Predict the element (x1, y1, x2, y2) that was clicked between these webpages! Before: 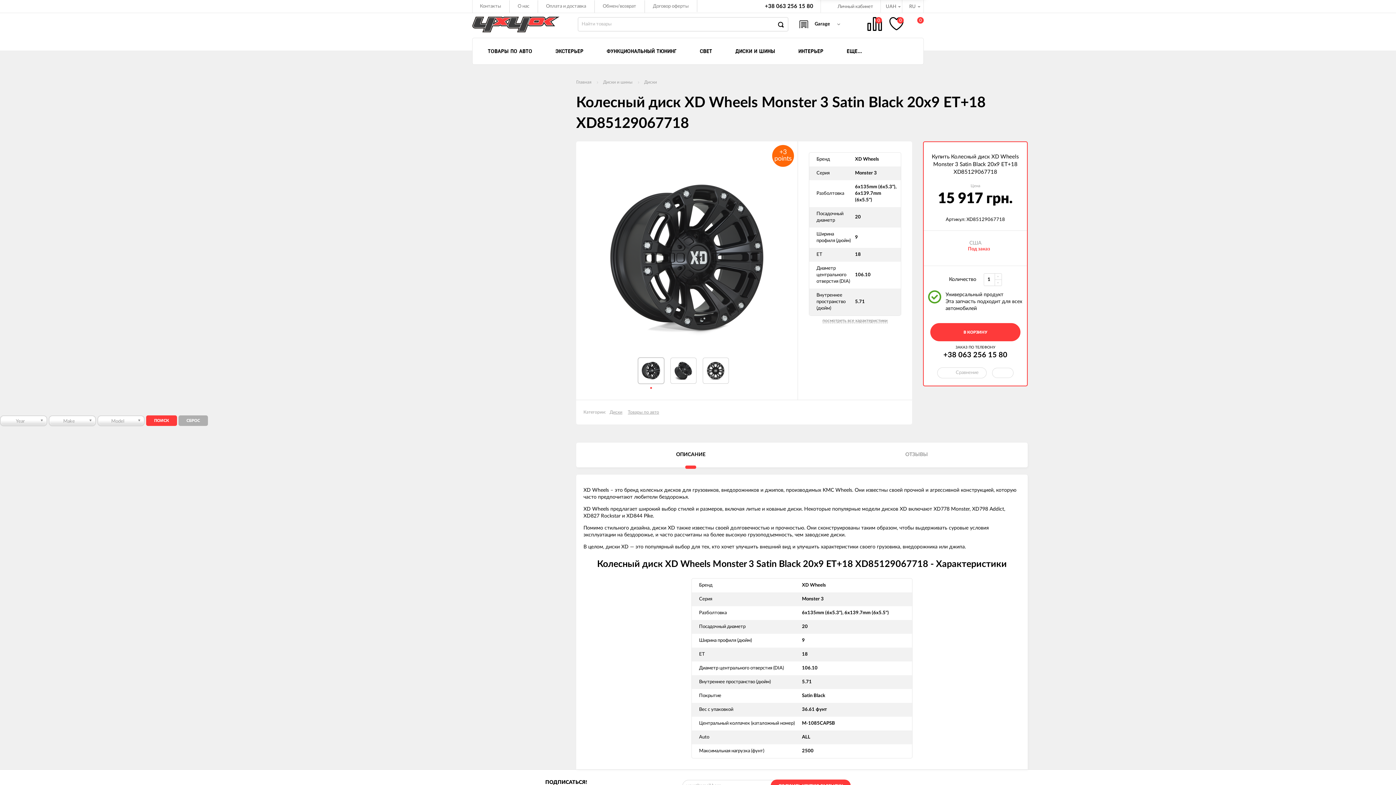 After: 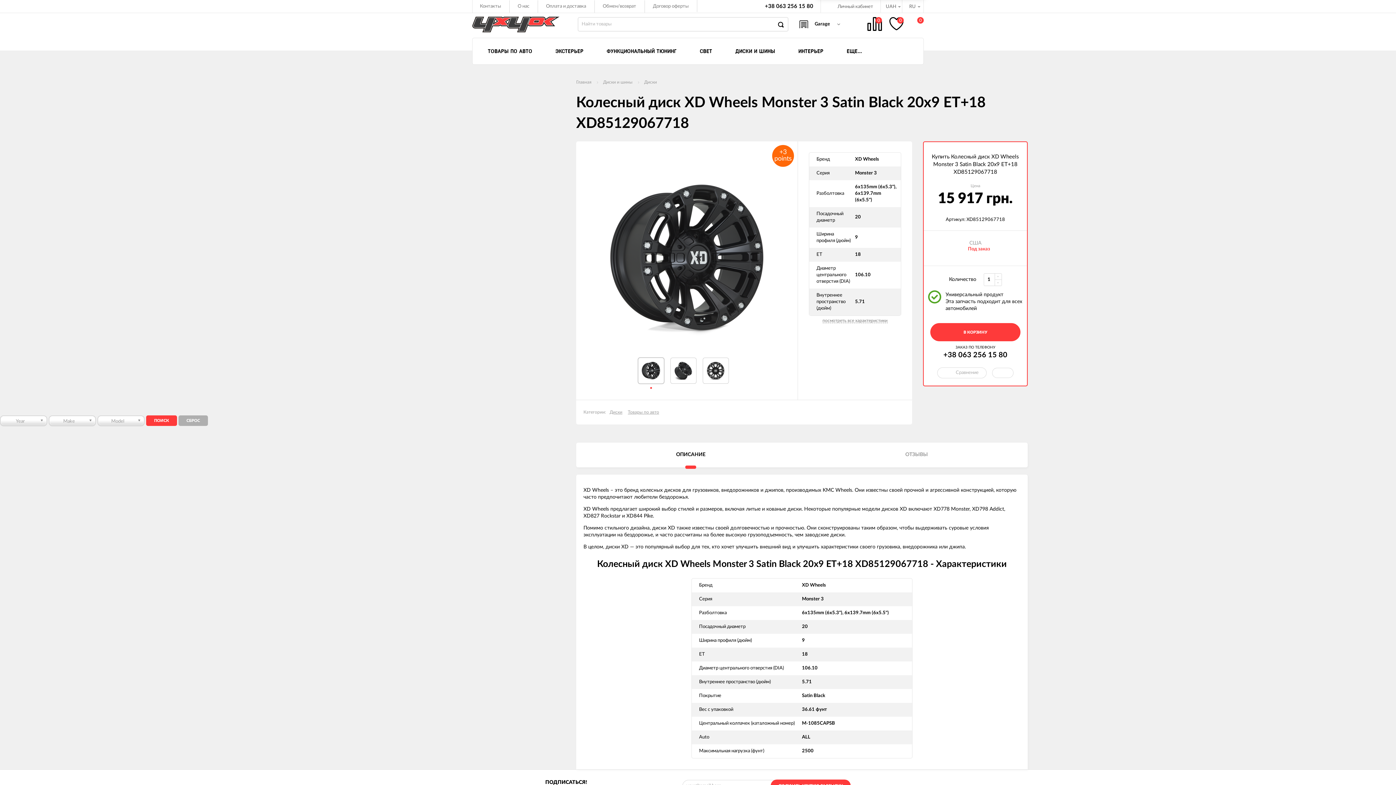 Action: label: 0 bbox: (867, 17, 882, 31)